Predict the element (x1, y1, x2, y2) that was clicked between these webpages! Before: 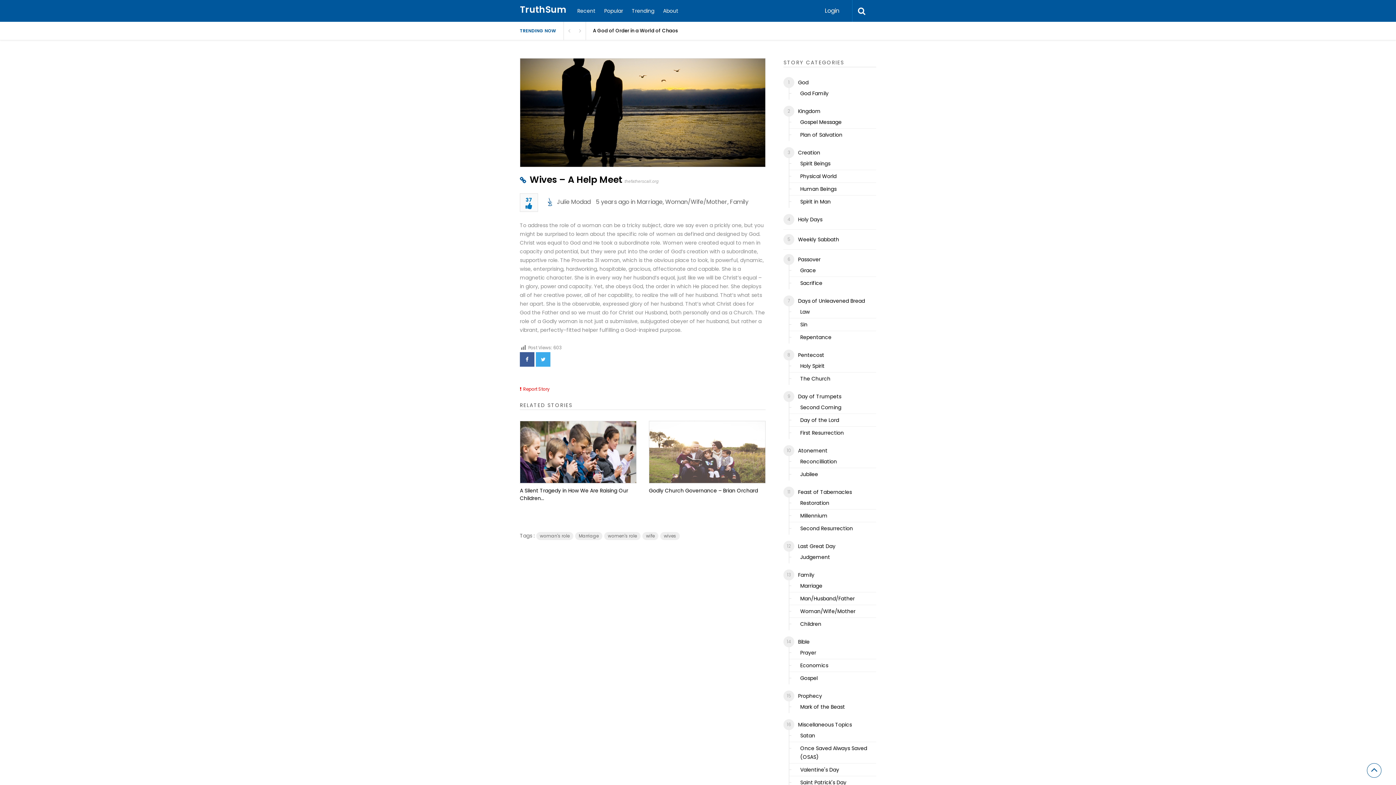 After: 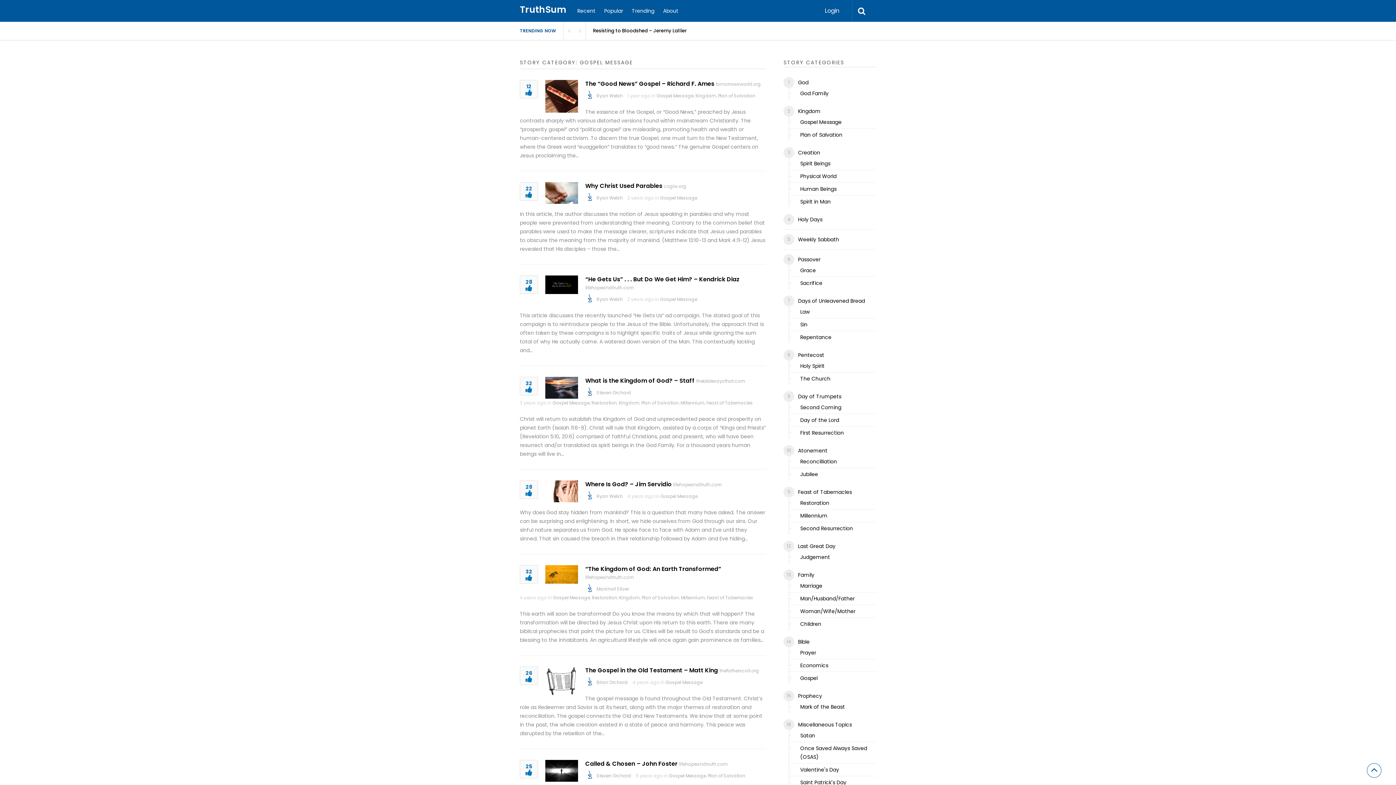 Action: bbox: (800, 117, 841, 126) label: Gospel Message